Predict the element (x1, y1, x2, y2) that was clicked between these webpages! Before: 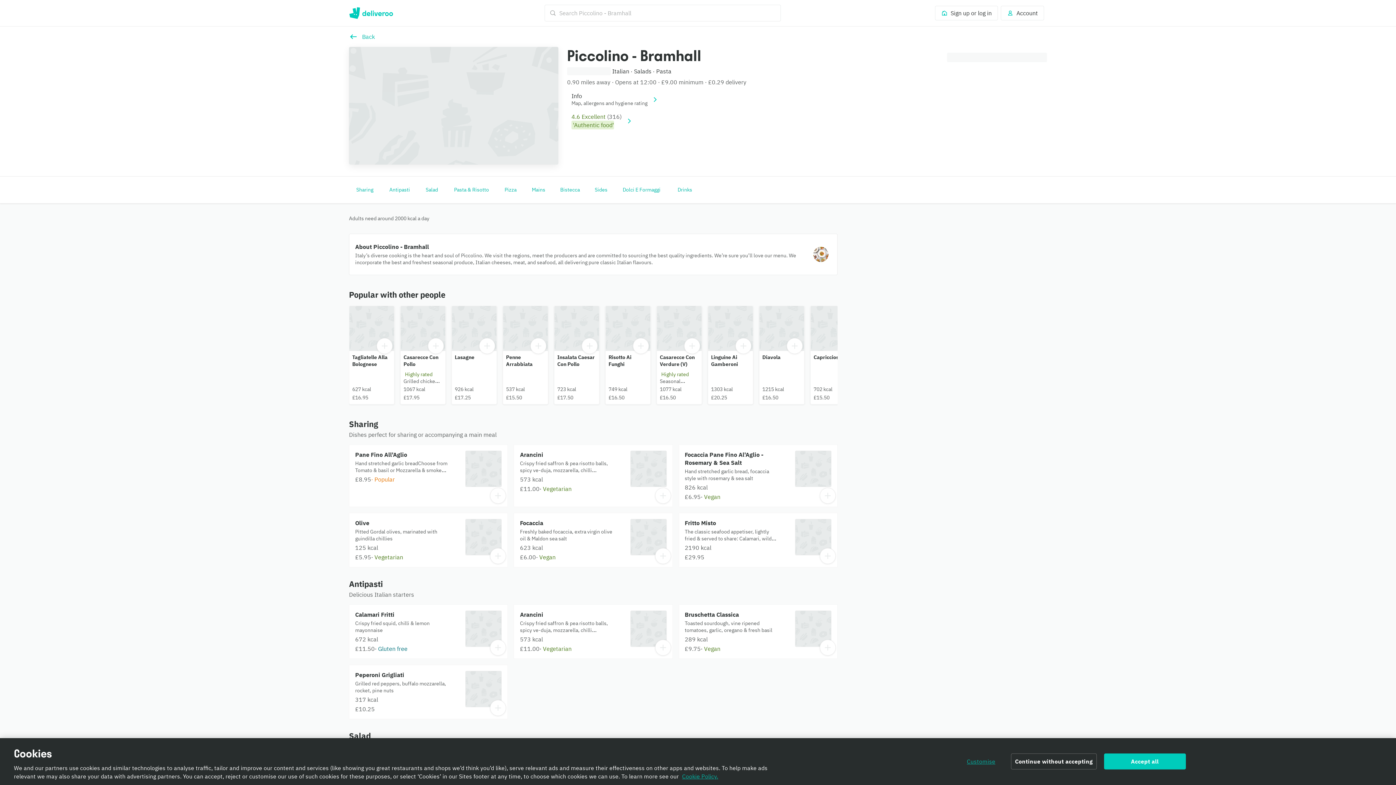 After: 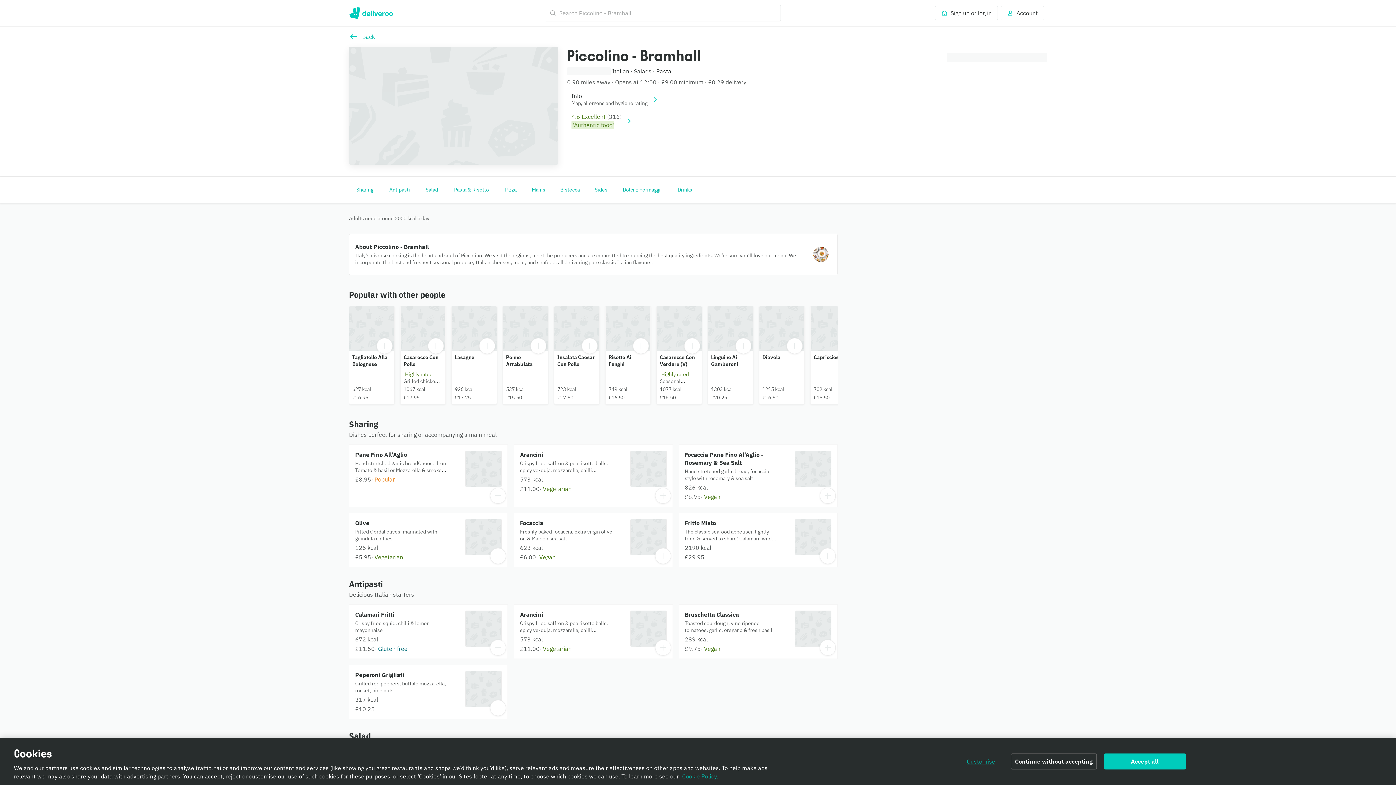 Action: label: Focaccia Pane Fino Al'Aglio - Rosemary & Sea Salt bbox: (679, 445, 837, 506)